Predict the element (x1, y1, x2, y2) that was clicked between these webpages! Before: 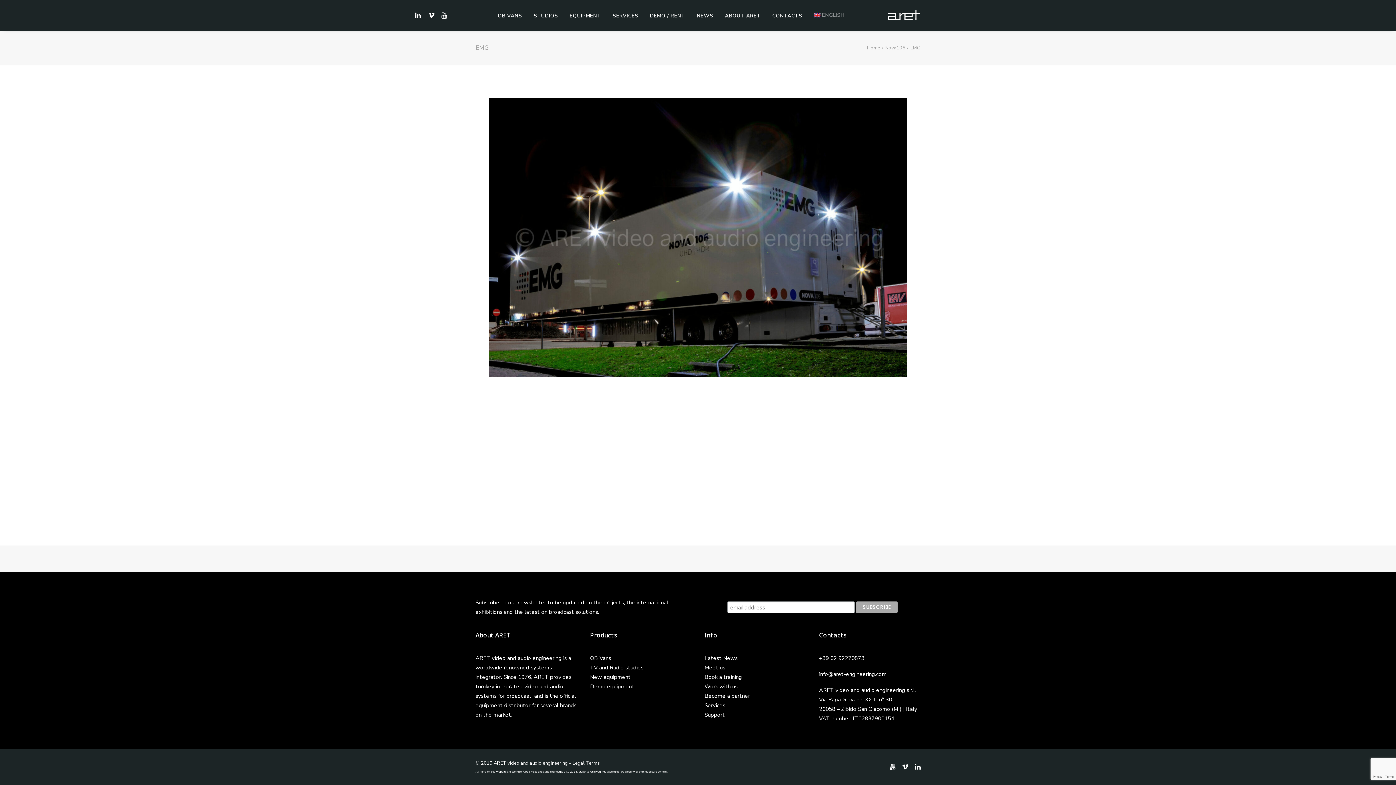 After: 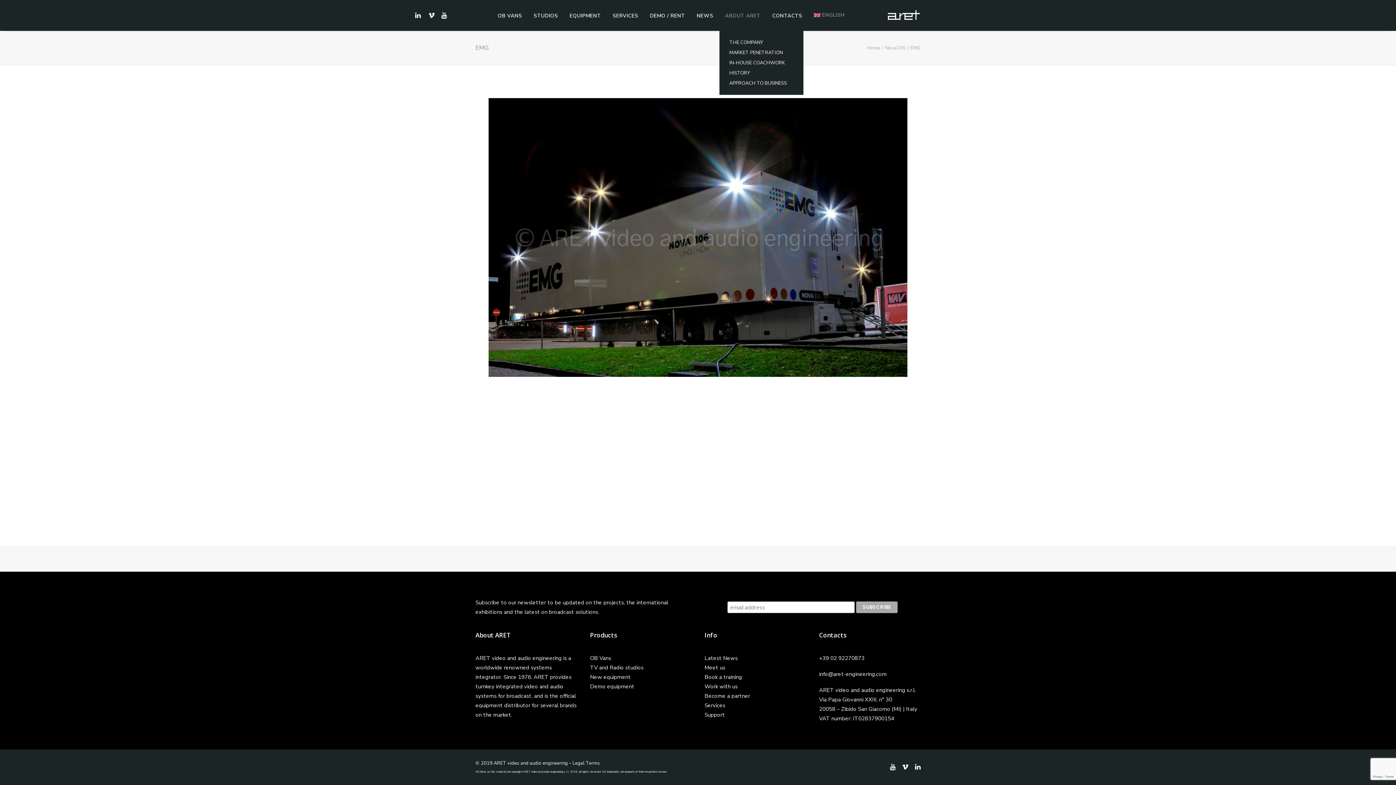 Action: bbox: (720, 0, 765, 31) label: ABOUT ARET